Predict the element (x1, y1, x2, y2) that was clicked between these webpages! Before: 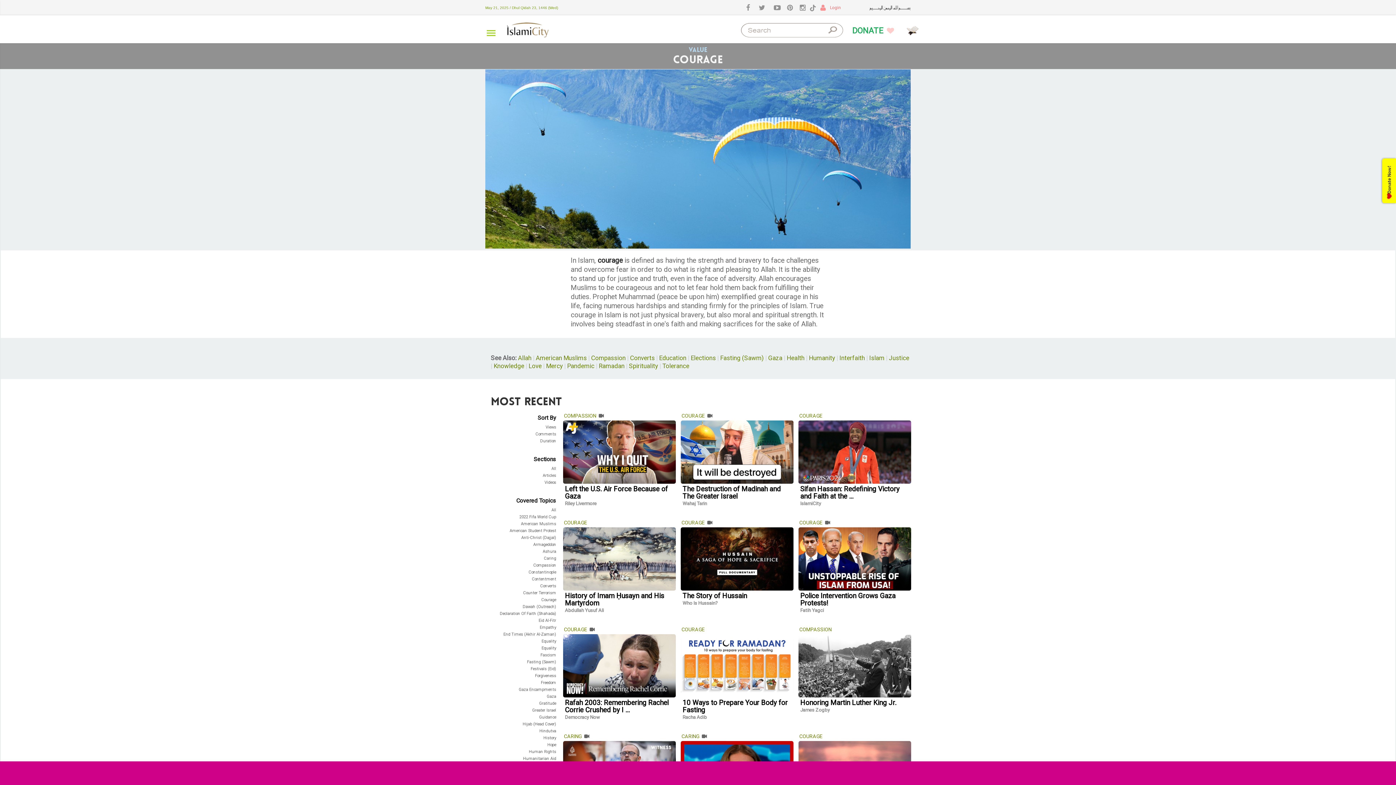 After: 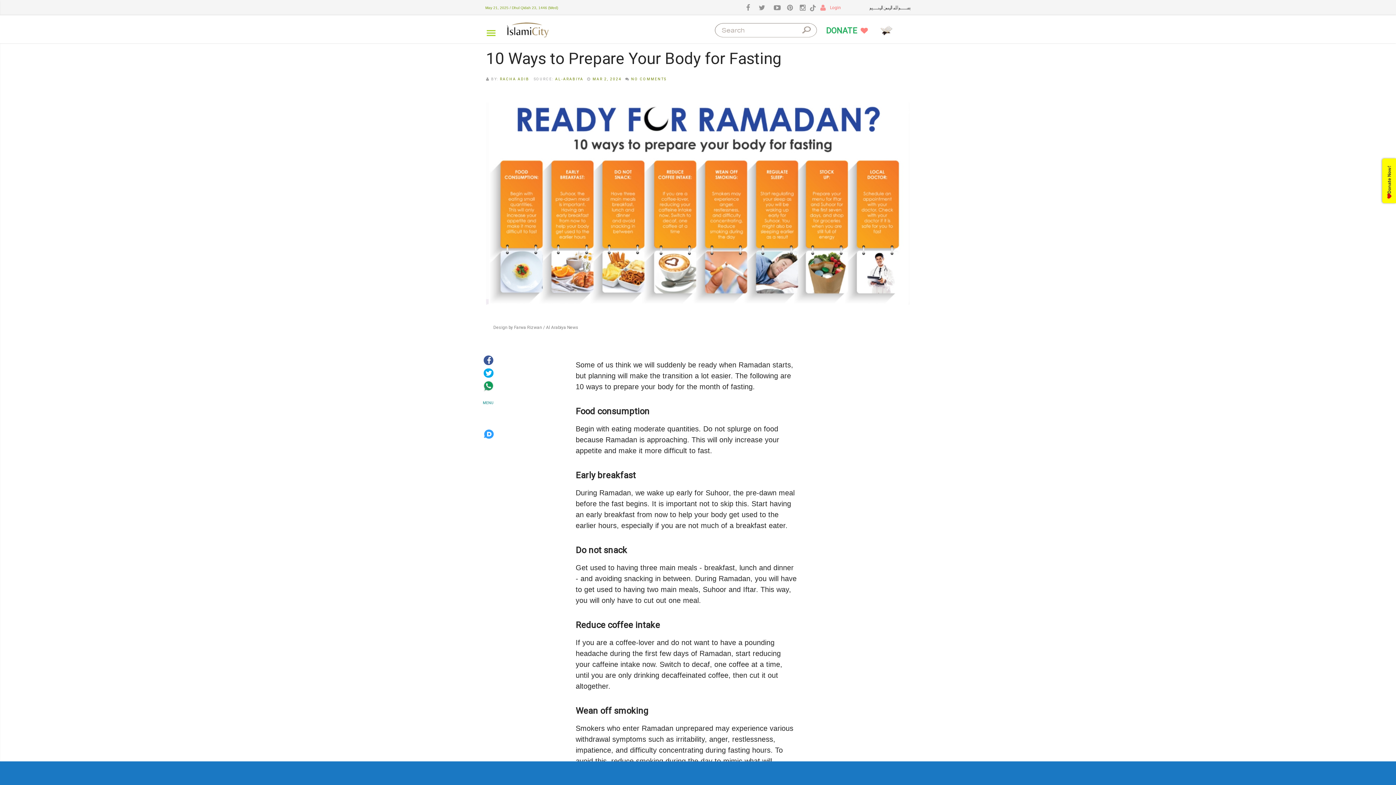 Action: bbox: (680, 634, 793, 697)